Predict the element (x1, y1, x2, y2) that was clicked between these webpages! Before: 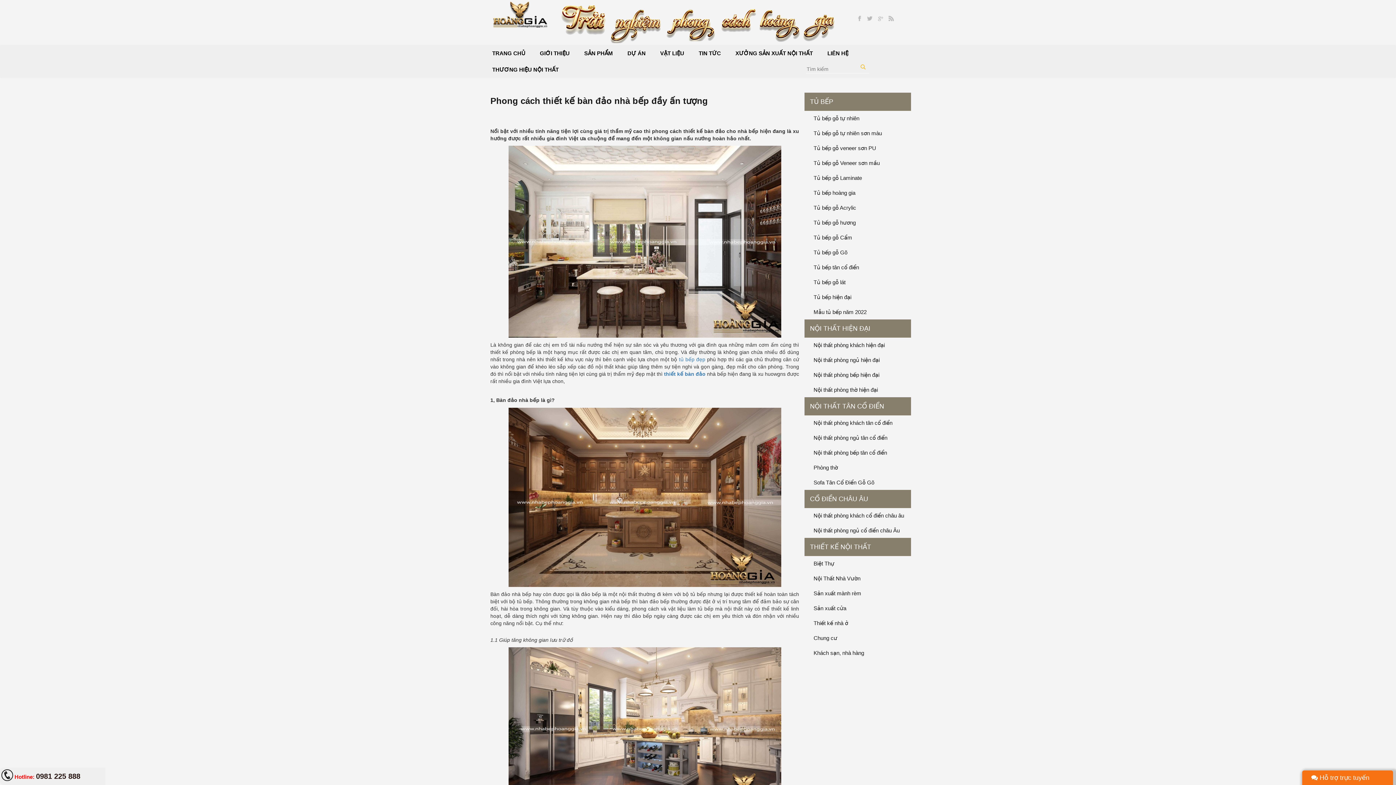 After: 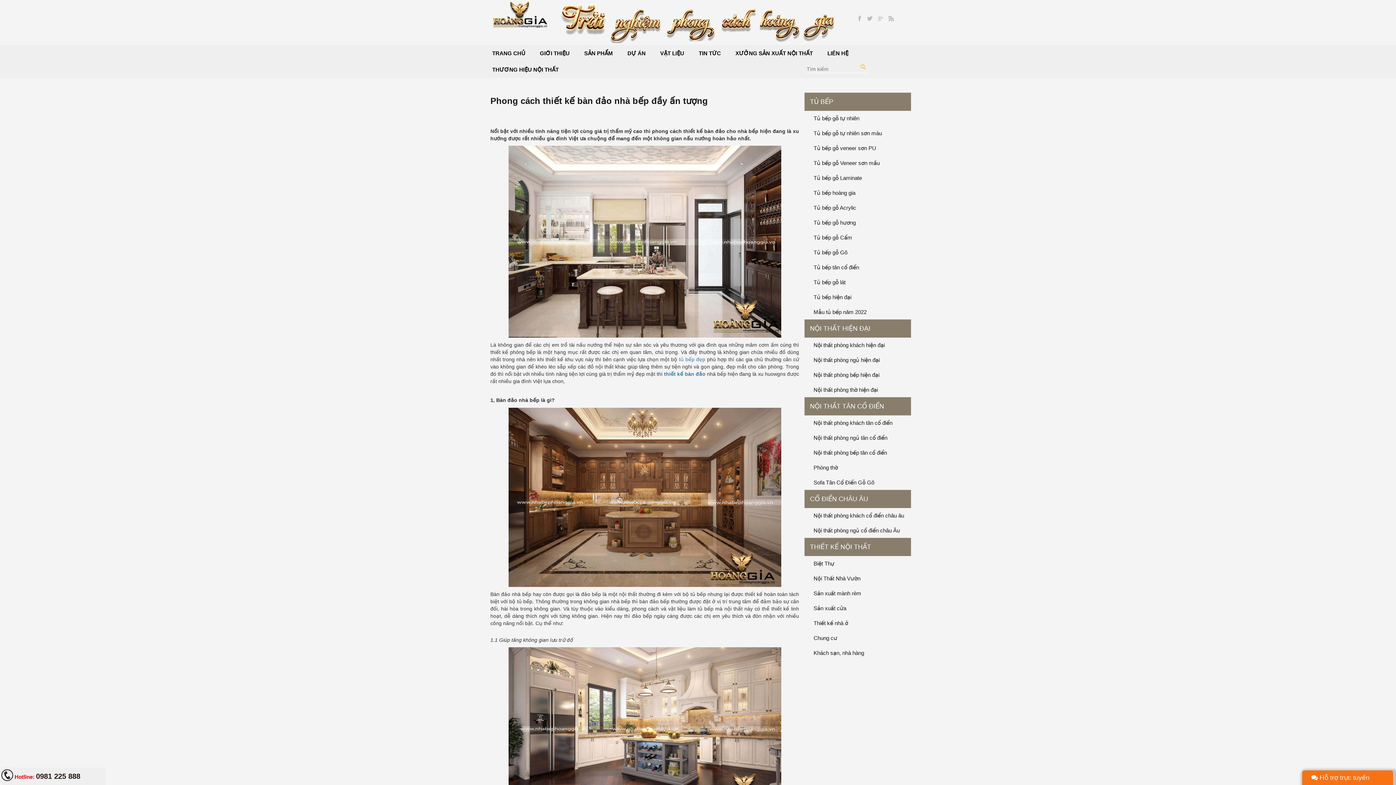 Action: bbox: (865, 14, 875, 23)